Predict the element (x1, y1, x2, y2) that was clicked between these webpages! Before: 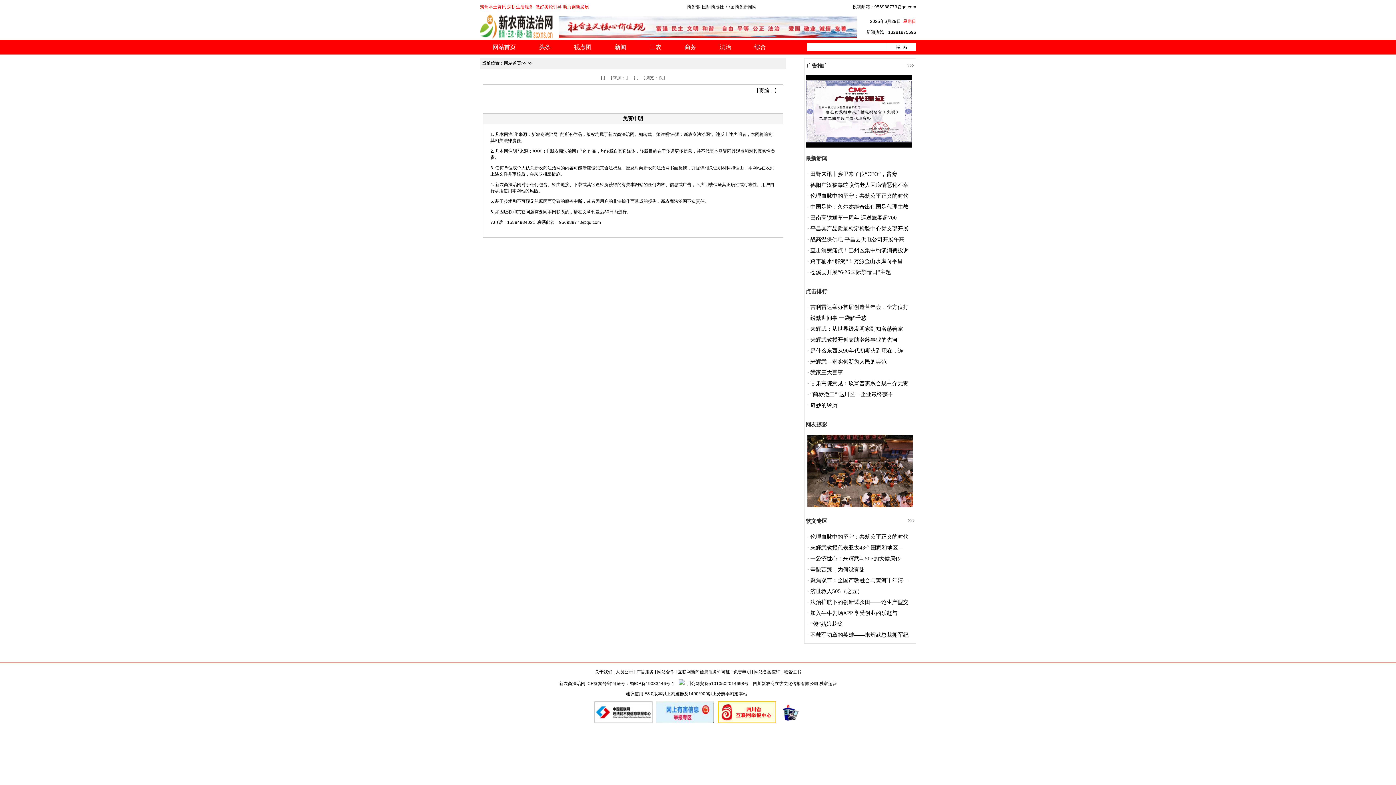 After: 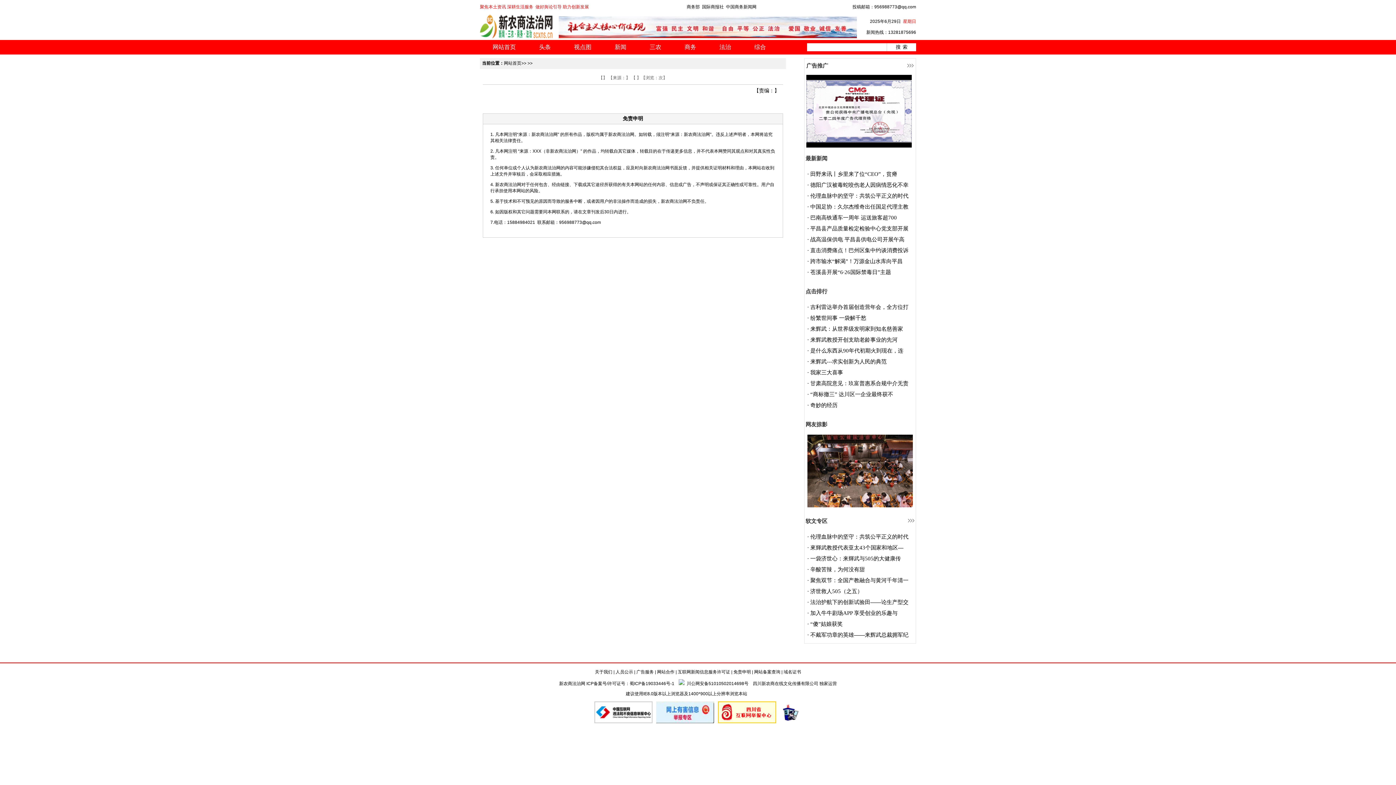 Action: bbox: (810, 171, 897, 177) label: 田野来讯丨乡里来了位“CEO”，贫瘠